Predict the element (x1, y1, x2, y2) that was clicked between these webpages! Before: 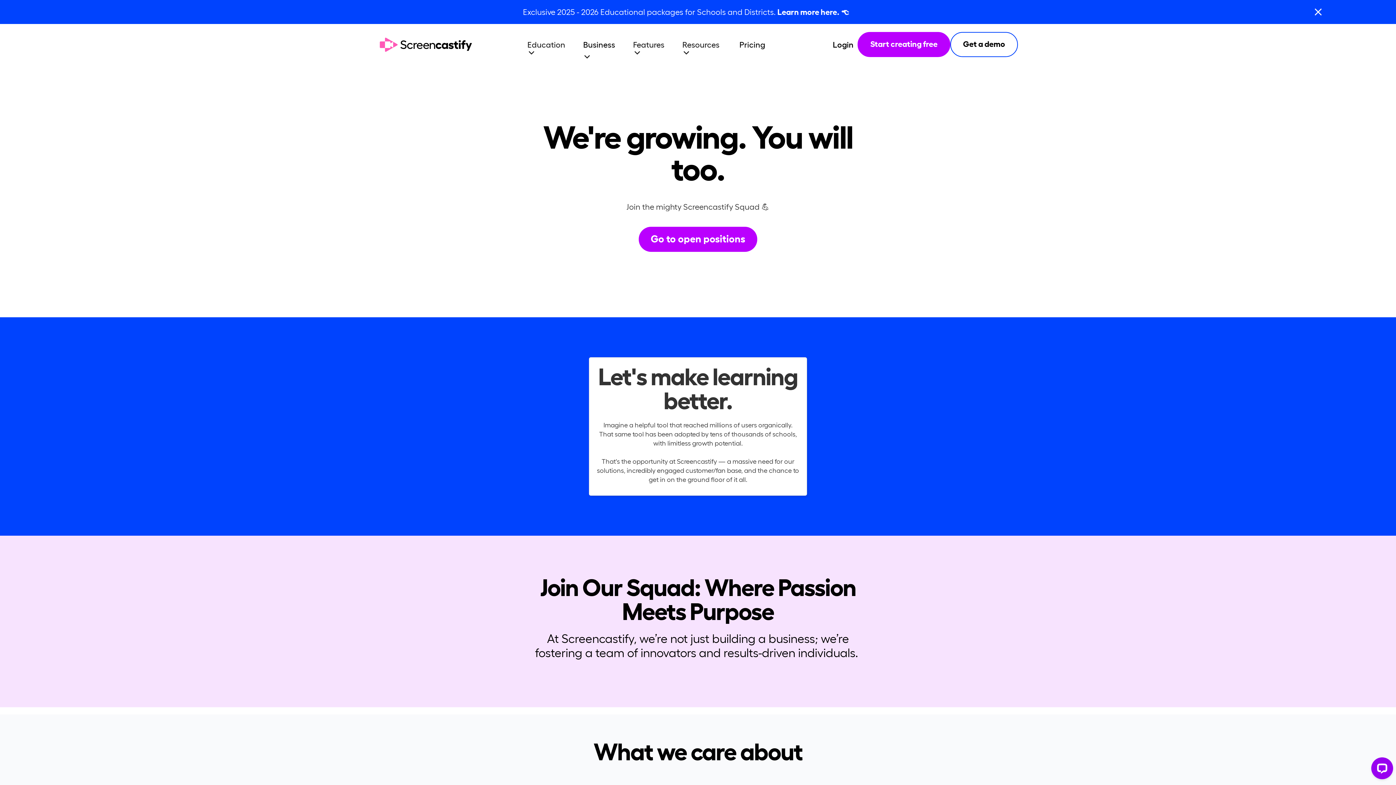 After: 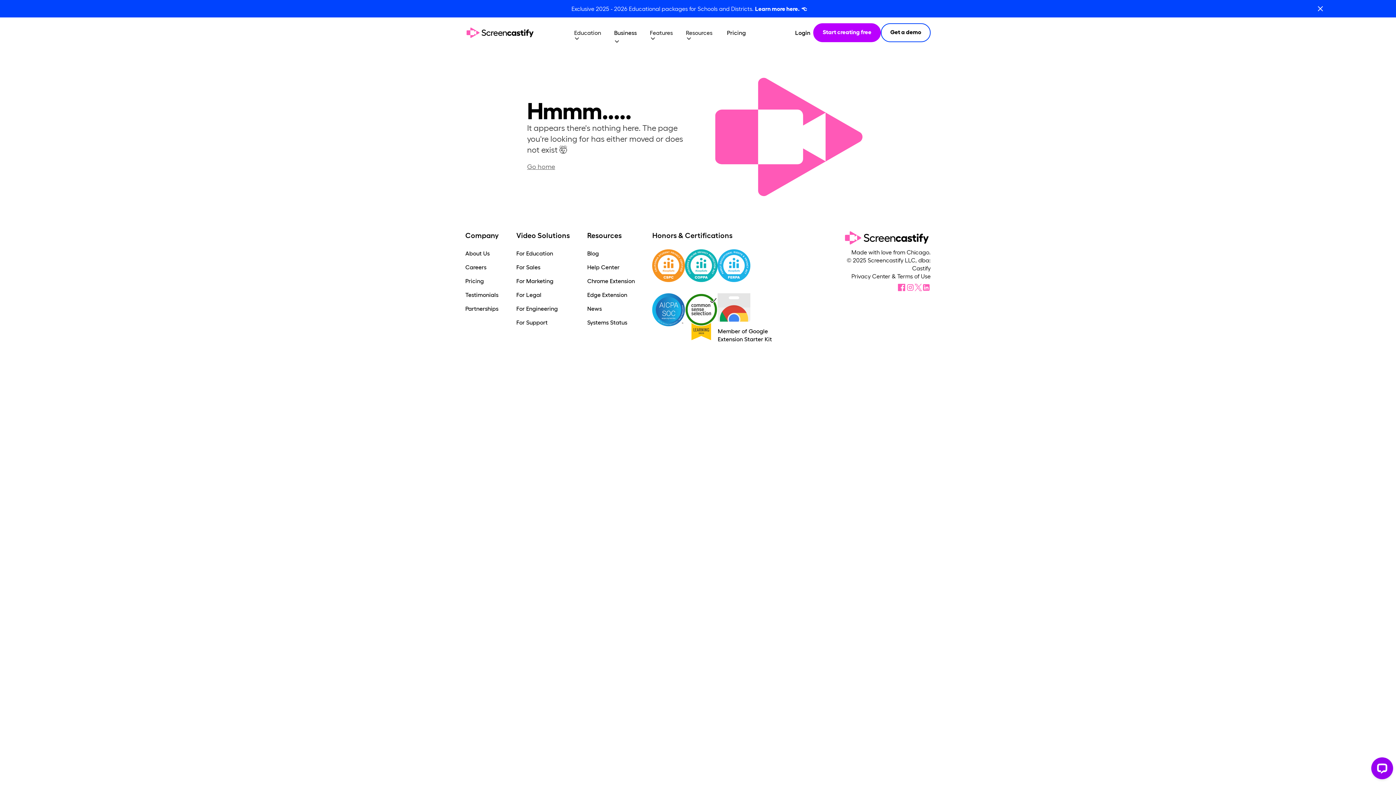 Action: label: Exclusive 2025 - 2026 Educational packages for Schools and Districts. Learn more here. ﻿👈﻿ bbox: (523, 6, 849, 17)